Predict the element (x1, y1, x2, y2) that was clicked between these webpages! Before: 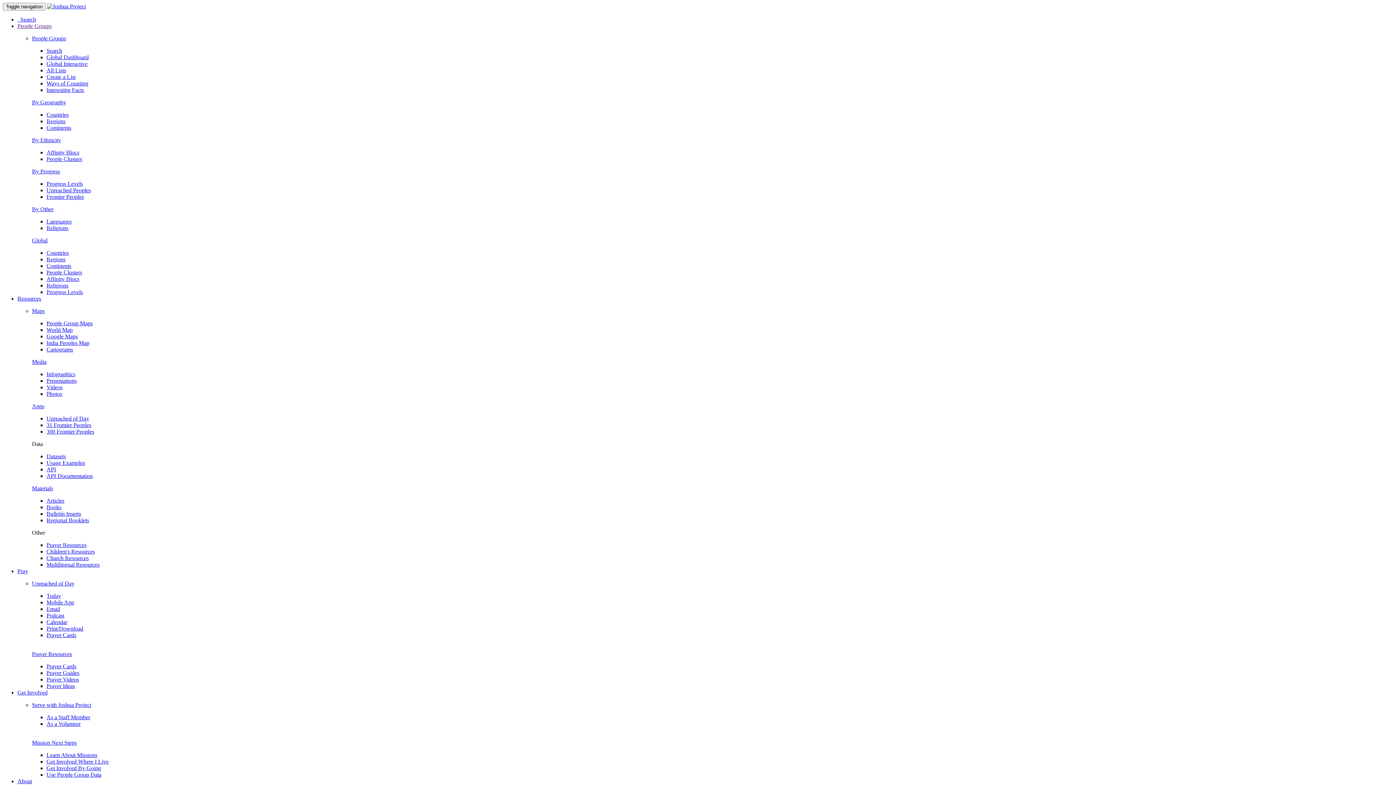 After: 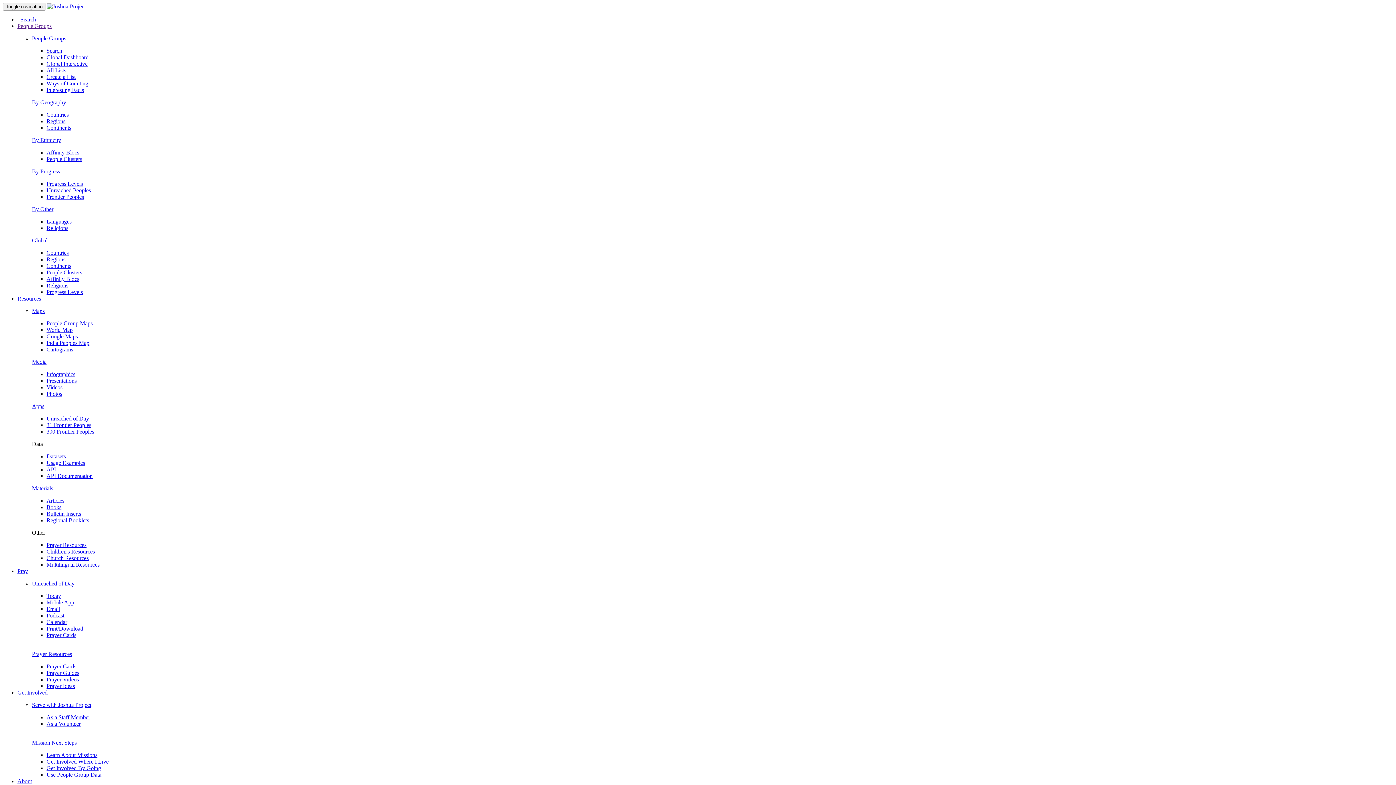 Action: bbox: (46, 632, 76, 638) label: Prayer Cards